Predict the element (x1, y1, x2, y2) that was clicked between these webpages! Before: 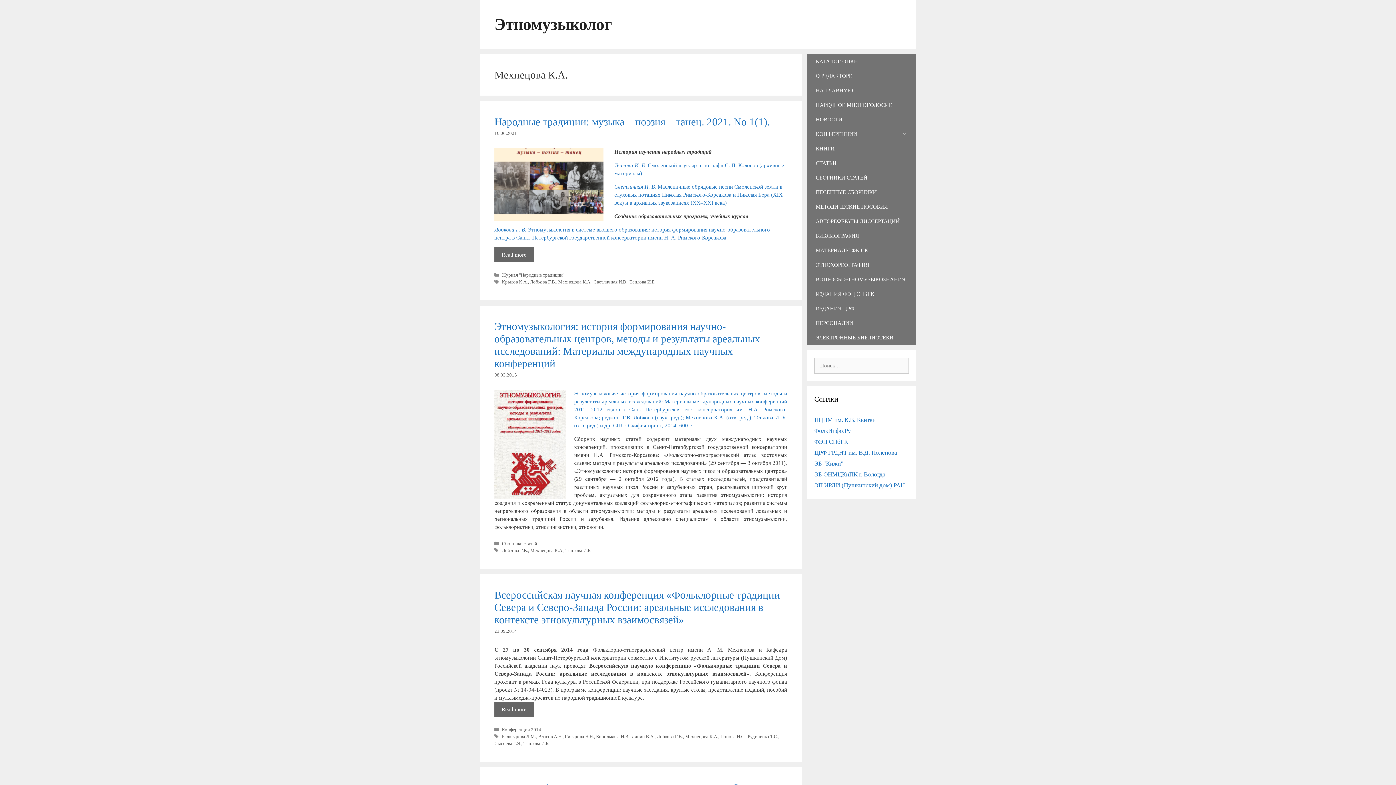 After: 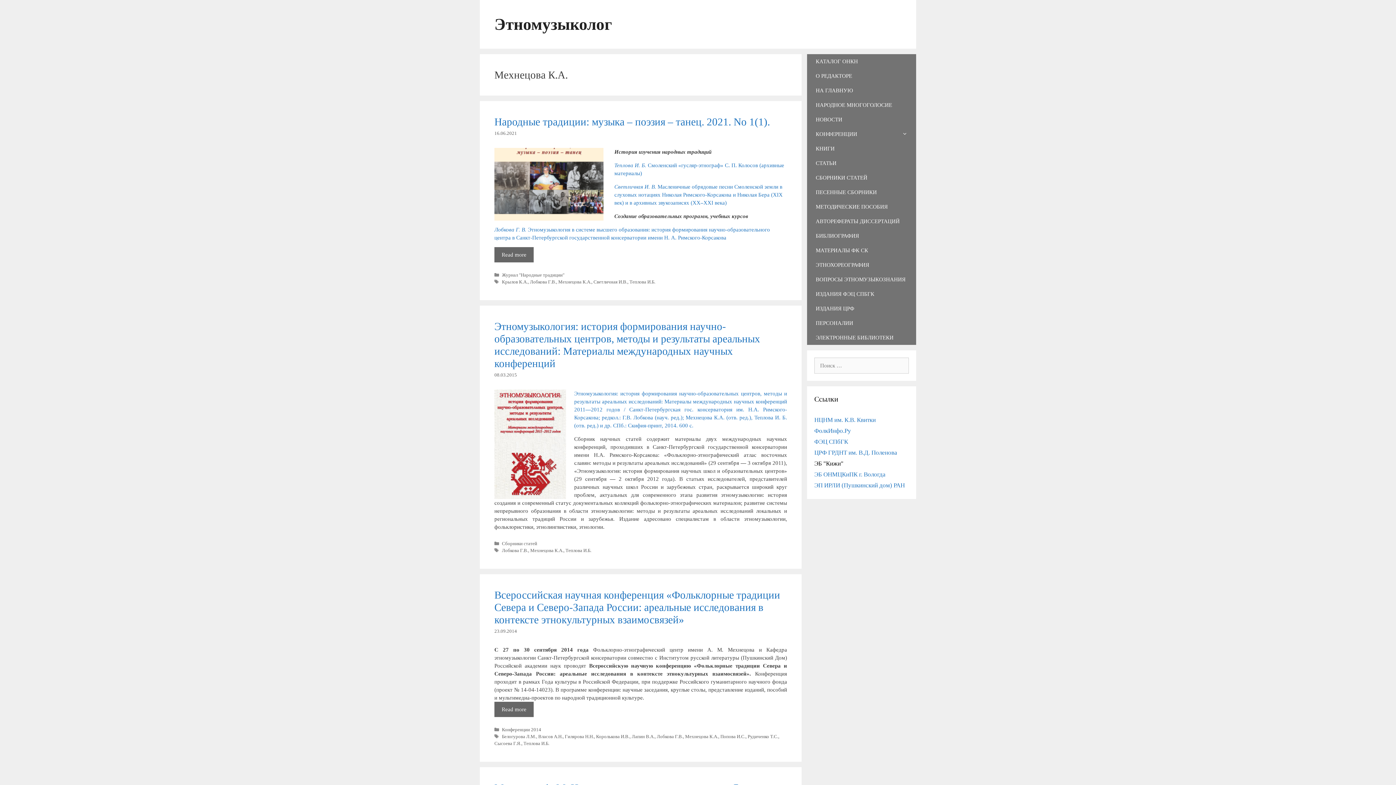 Action: bbox: (814, 460, 843, 467) label: ЭБ "Кижи"